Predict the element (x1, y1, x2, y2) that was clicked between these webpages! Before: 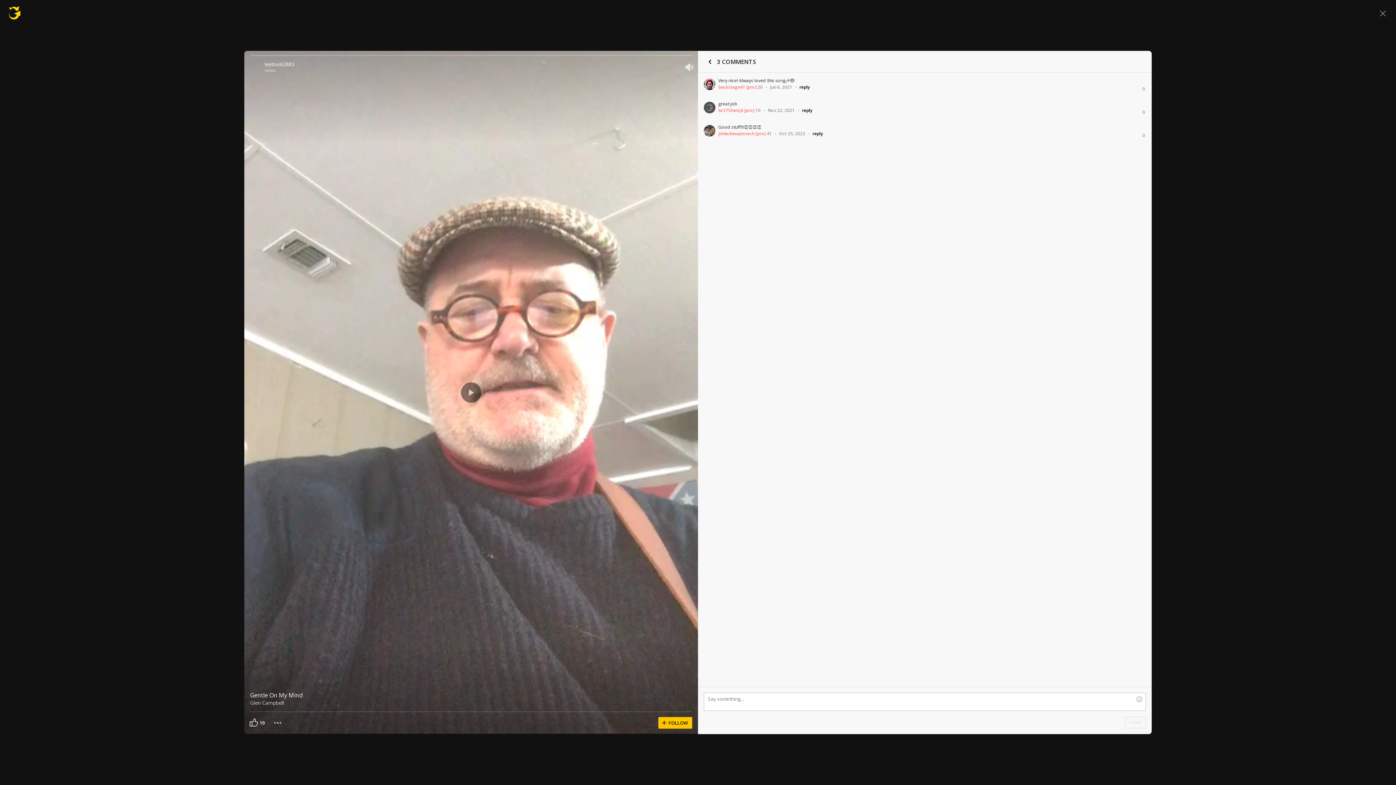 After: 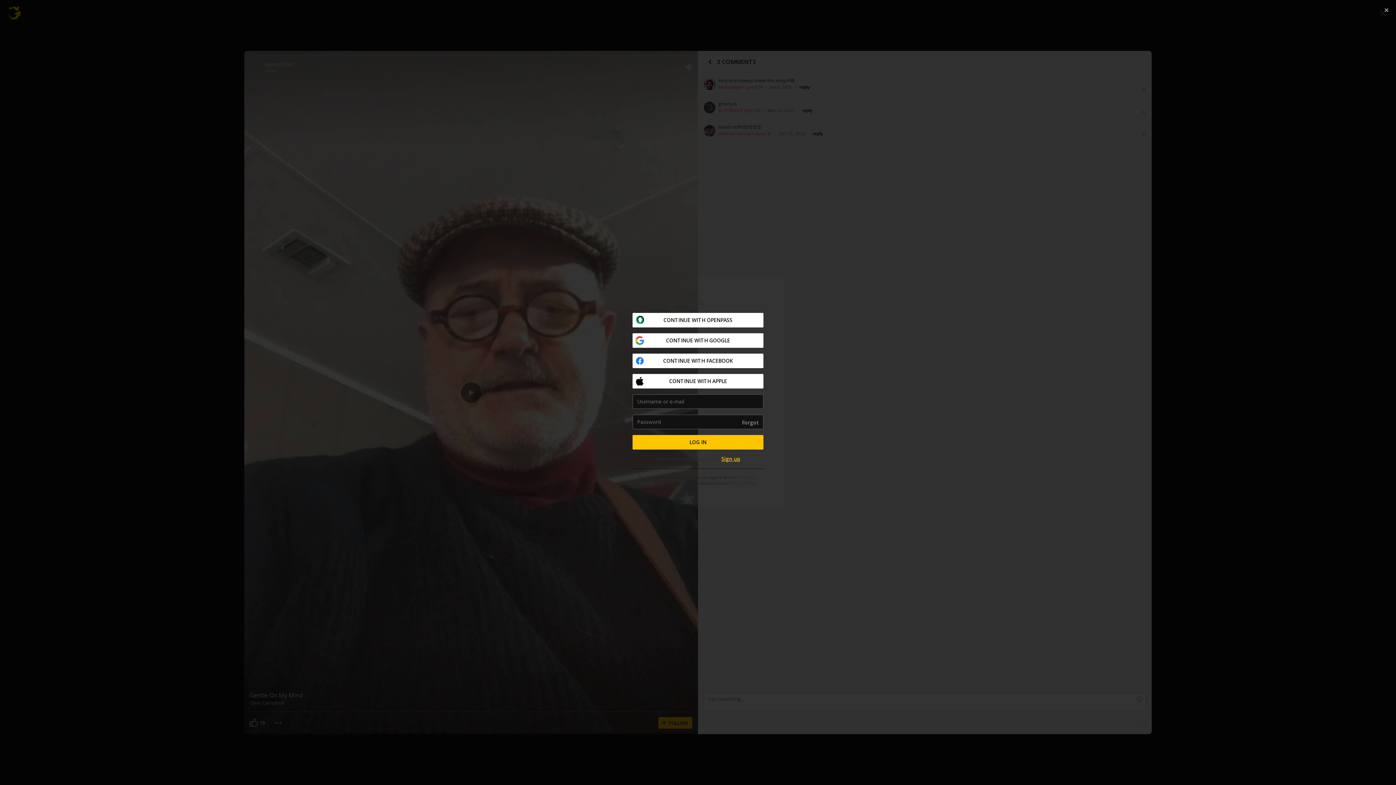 Action: bbox: (658, 717, 692, 729) label: FOLLOW